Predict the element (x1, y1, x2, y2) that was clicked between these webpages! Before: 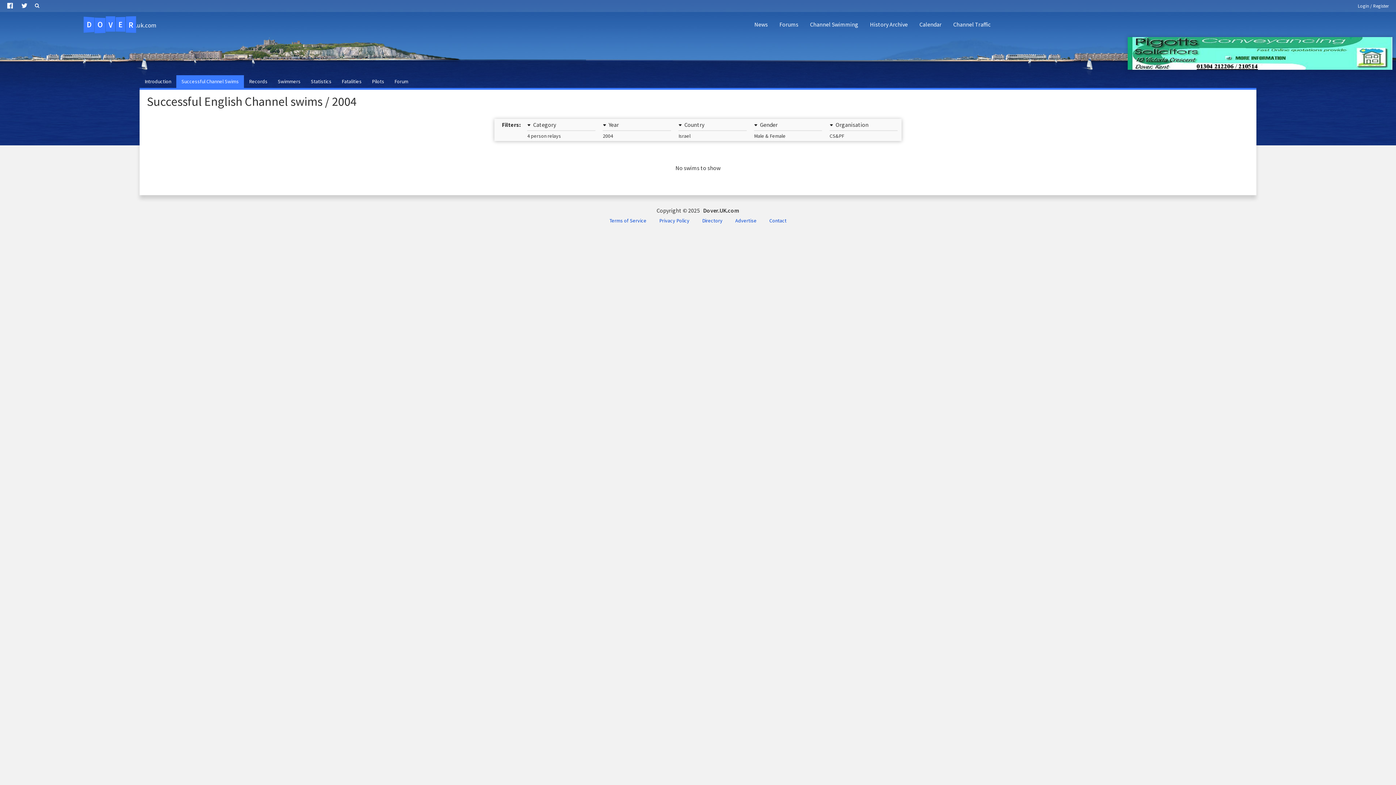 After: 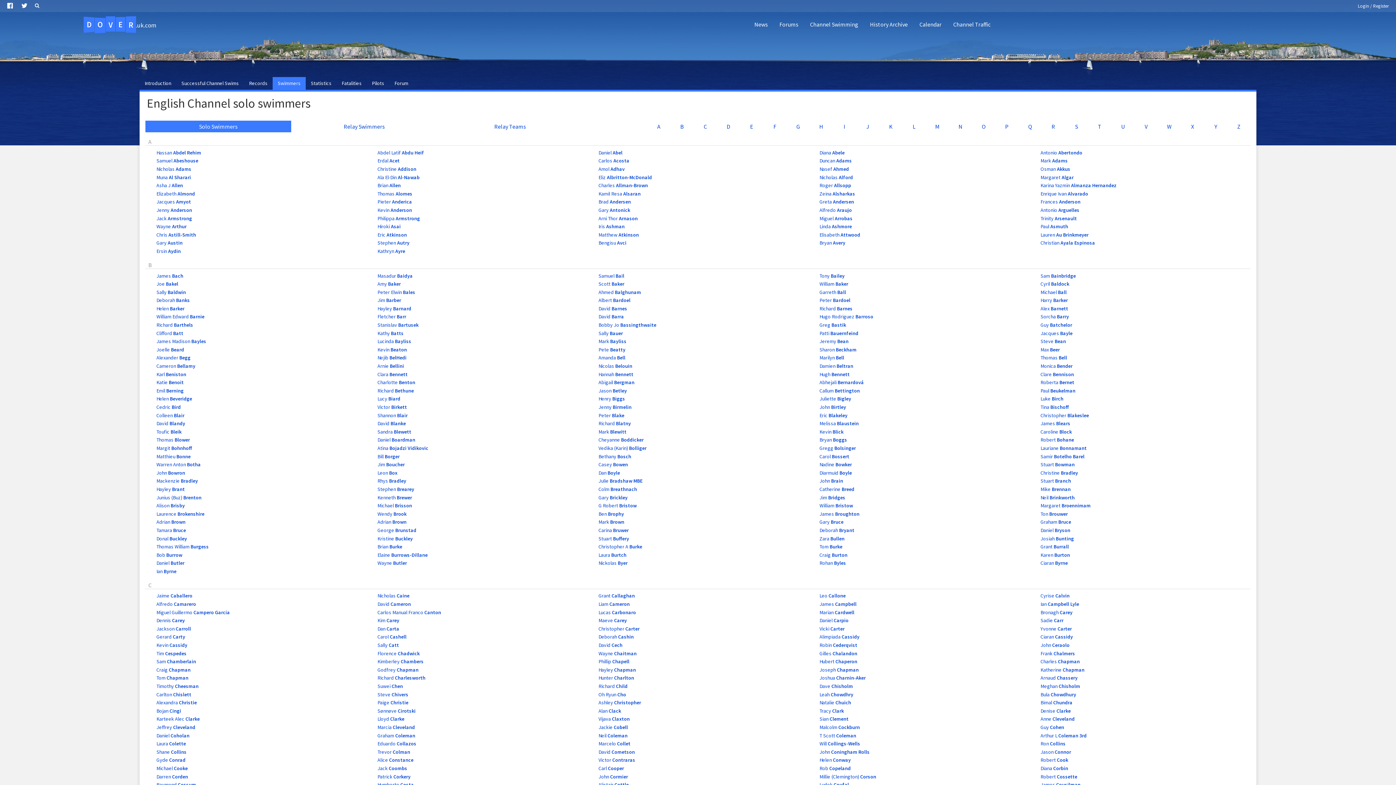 Action: bbox: (272, 75, 305, 88) label: Swimmers